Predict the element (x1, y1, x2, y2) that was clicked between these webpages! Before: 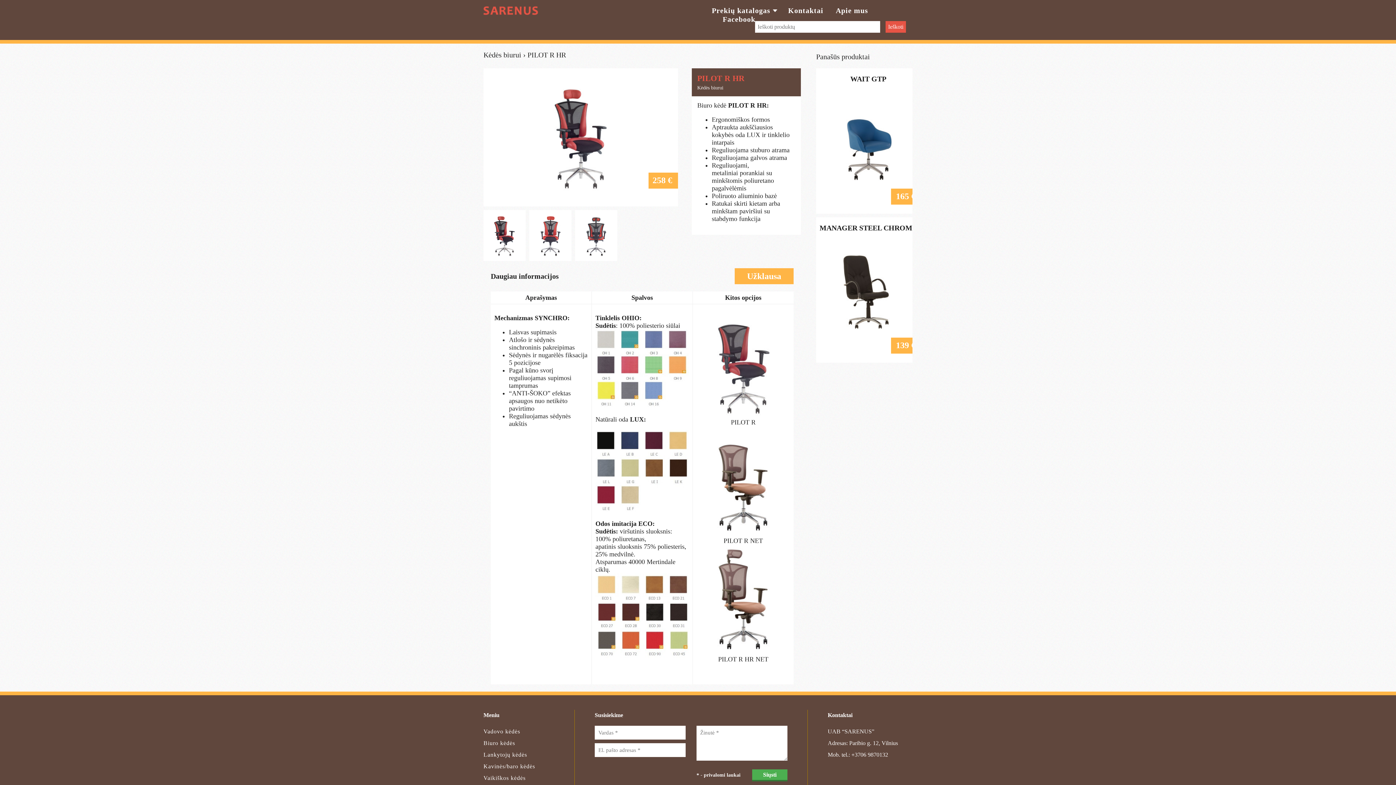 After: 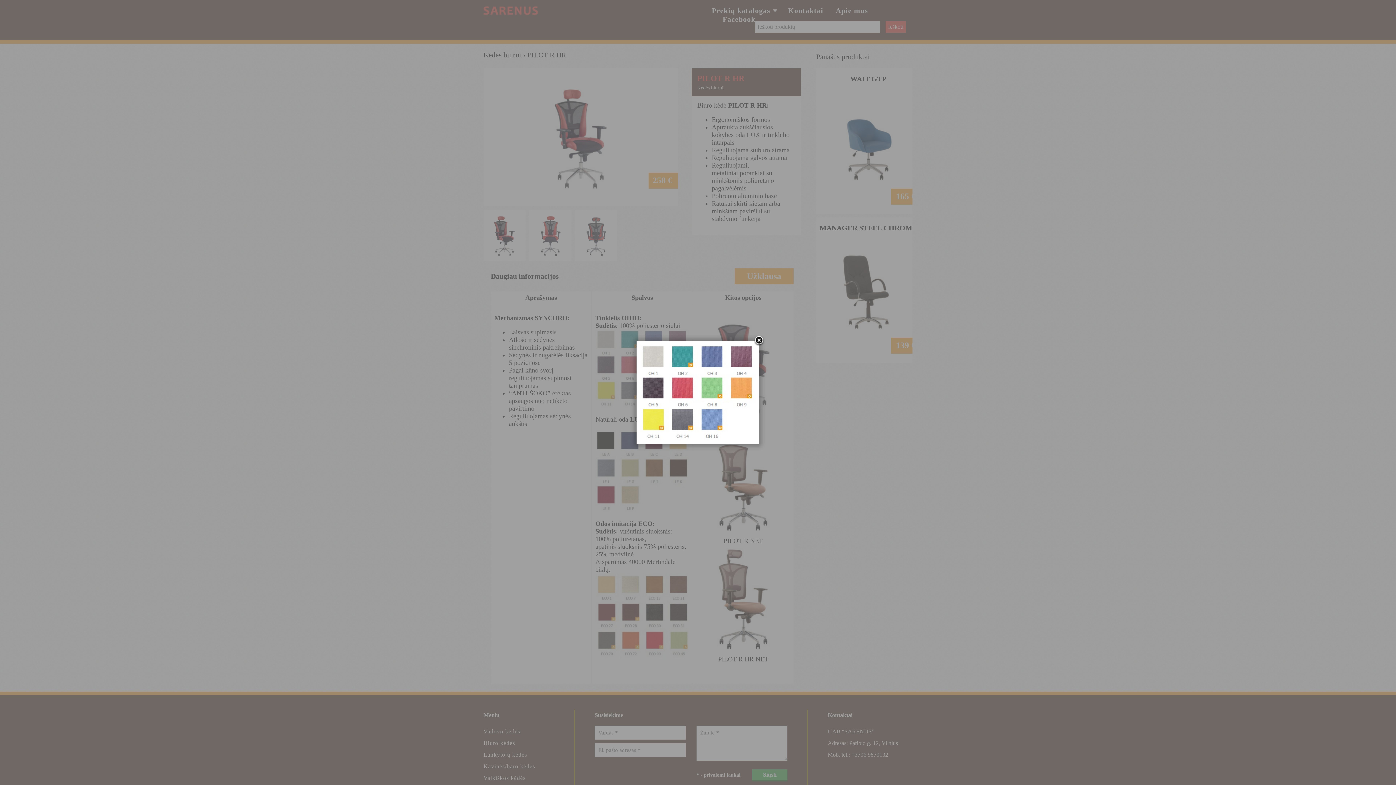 Action: bbox: (595, 401, 689, 409)